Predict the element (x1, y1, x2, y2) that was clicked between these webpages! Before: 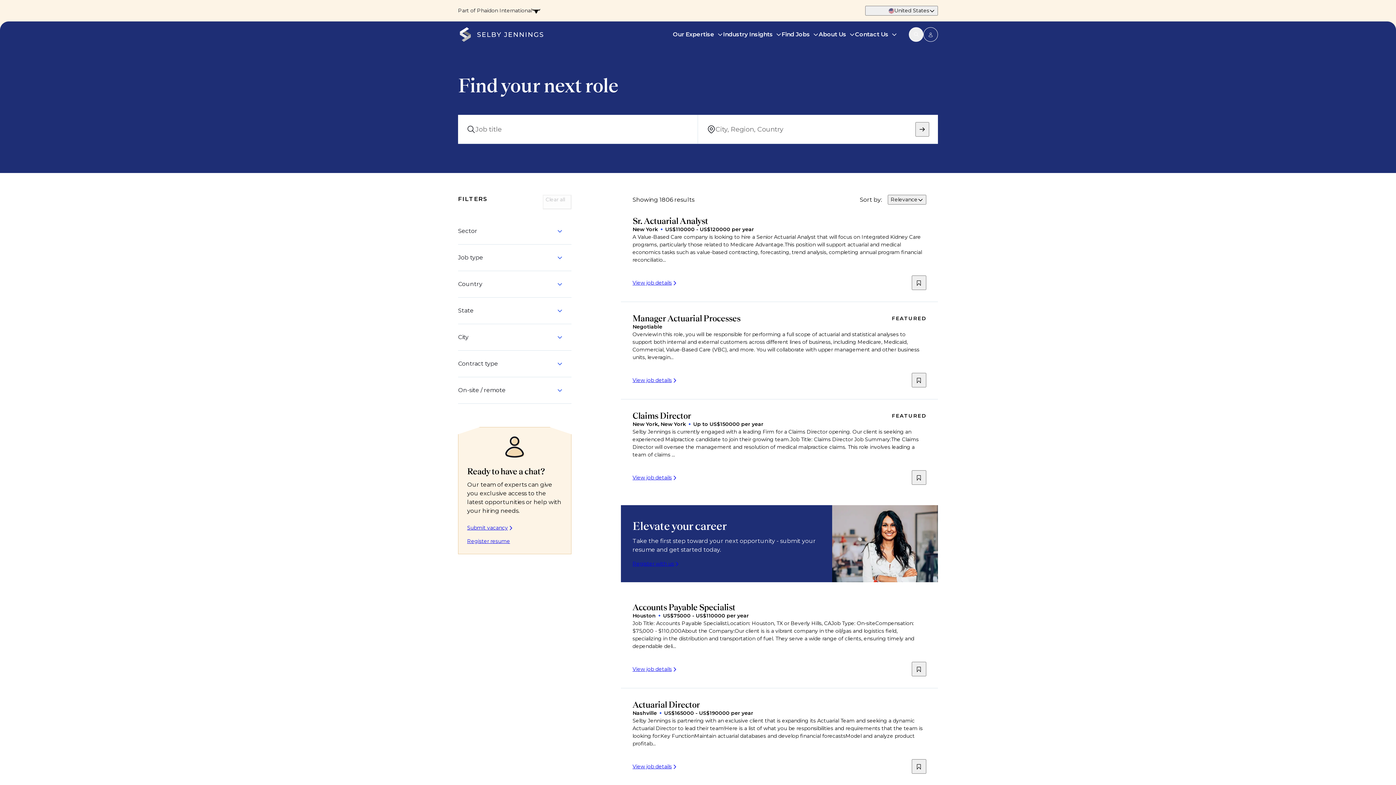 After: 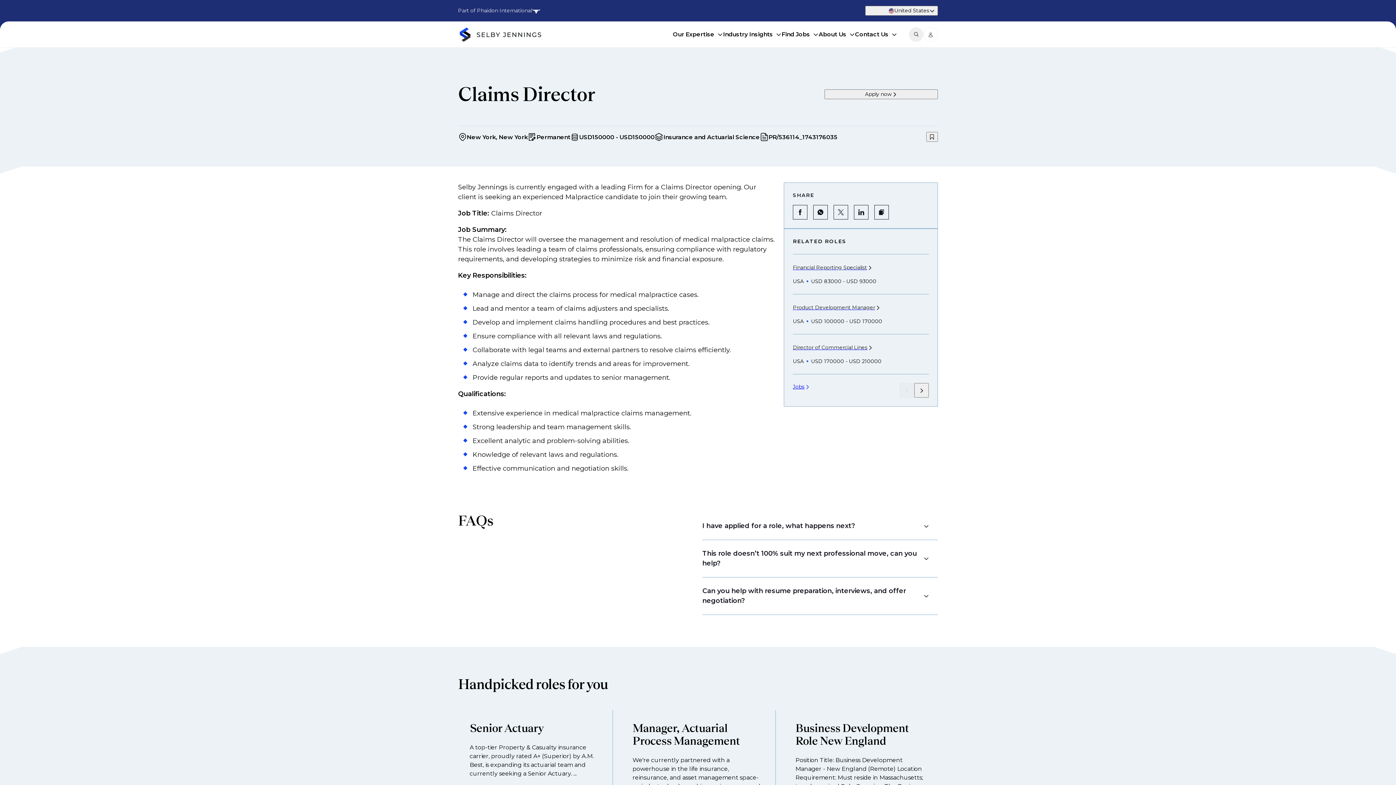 Action: bbox: (632, 474, 672, 481) label: View job details